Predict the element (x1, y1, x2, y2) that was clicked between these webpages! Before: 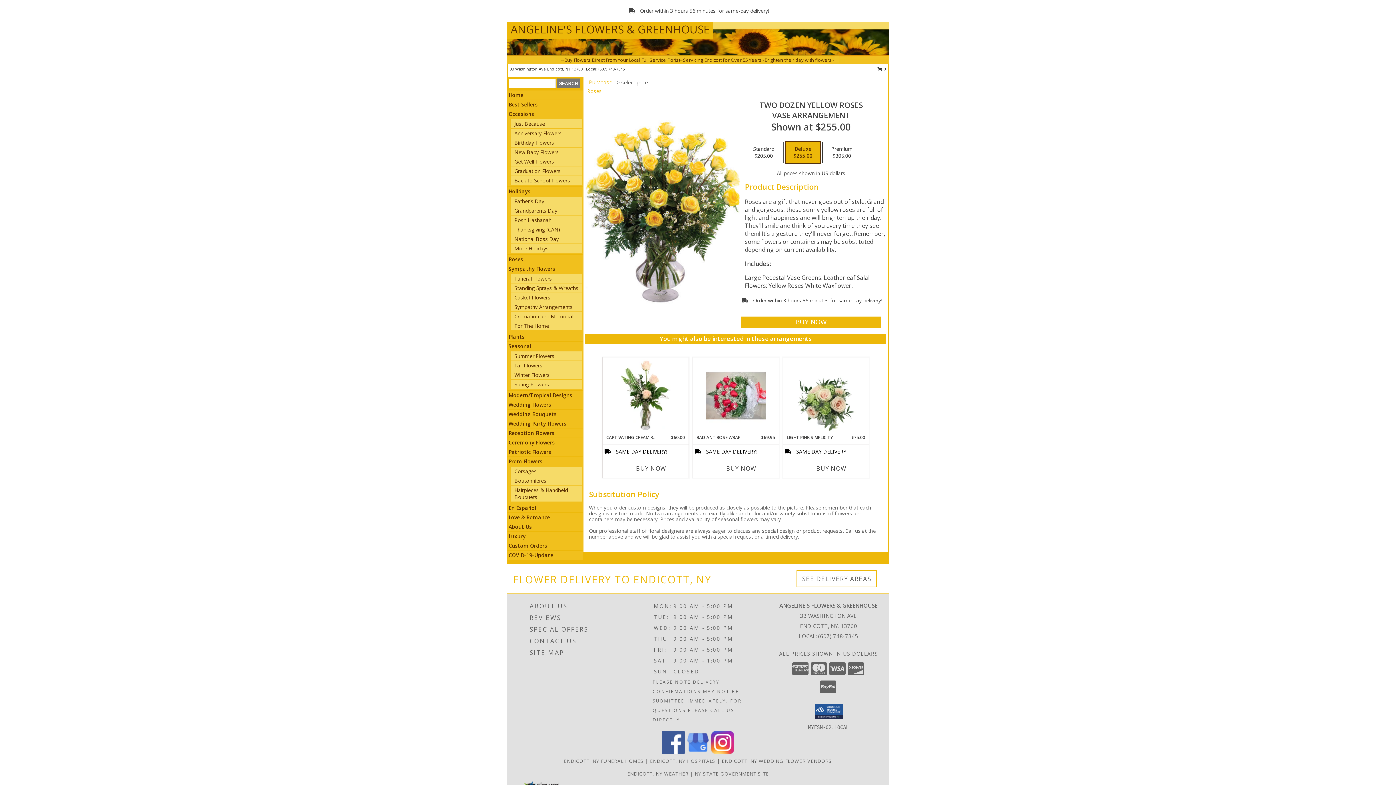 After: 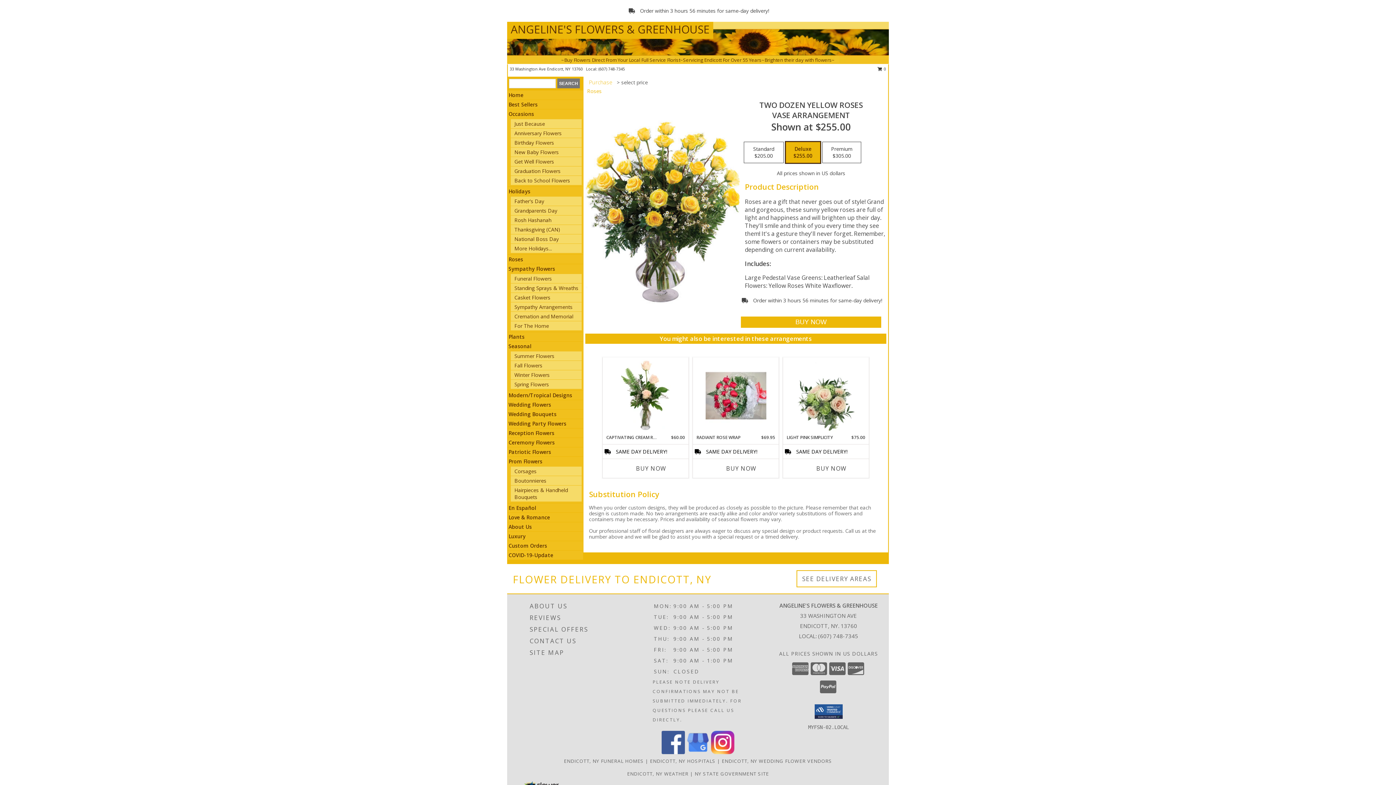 Action: bbox: (661, 749, 685, 756) label: View our Facebook